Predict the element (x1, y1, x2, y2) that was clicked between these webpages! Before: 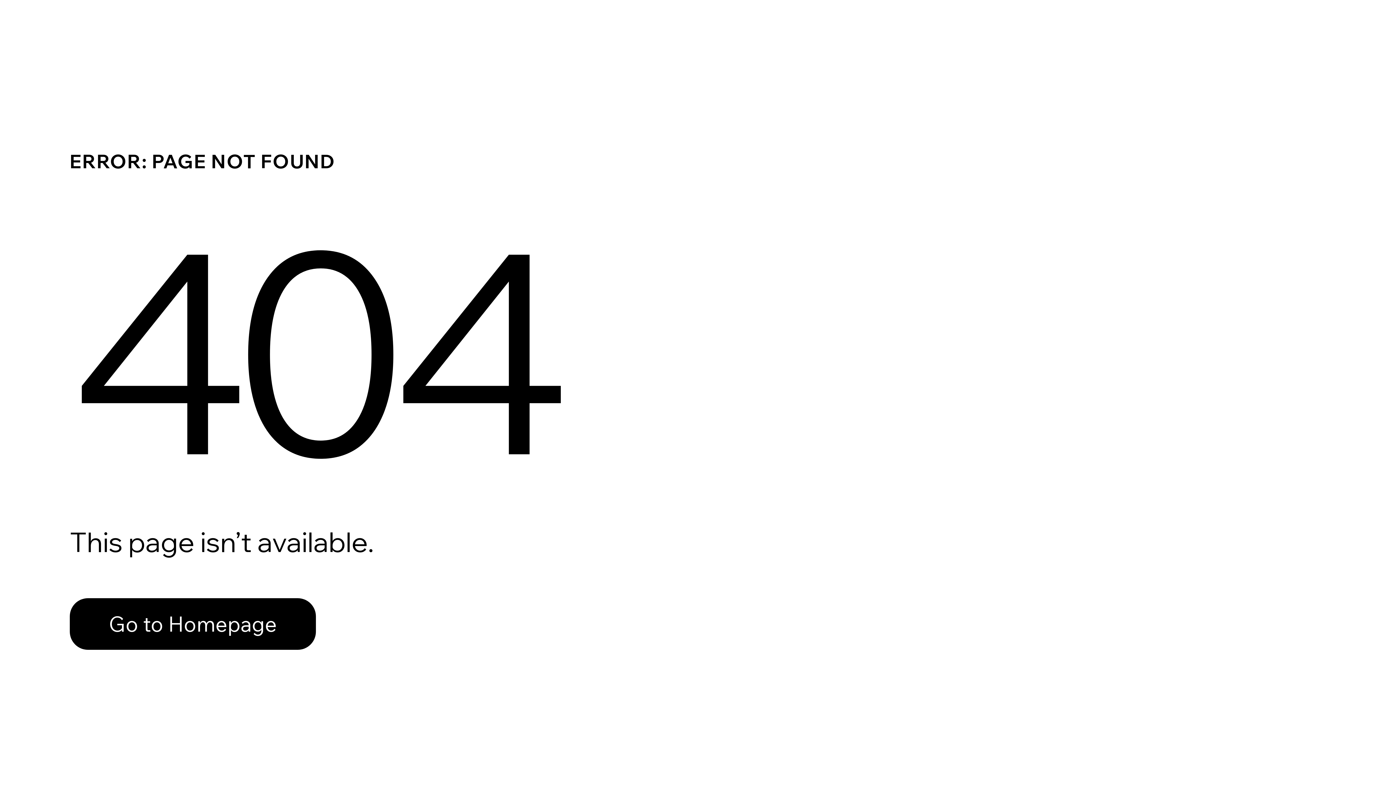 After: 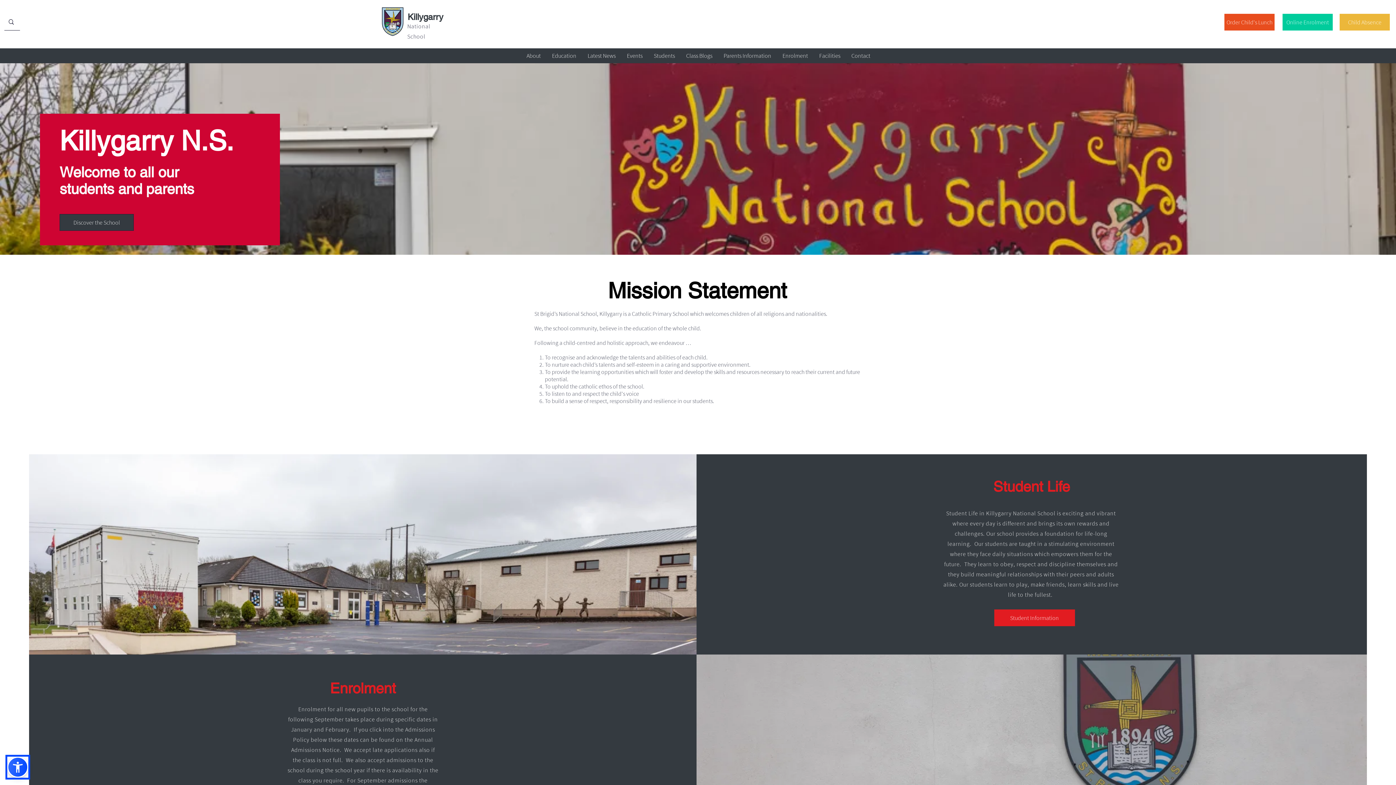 Action: bbox: (69, 582, 768, 659) label: Go to Homepage